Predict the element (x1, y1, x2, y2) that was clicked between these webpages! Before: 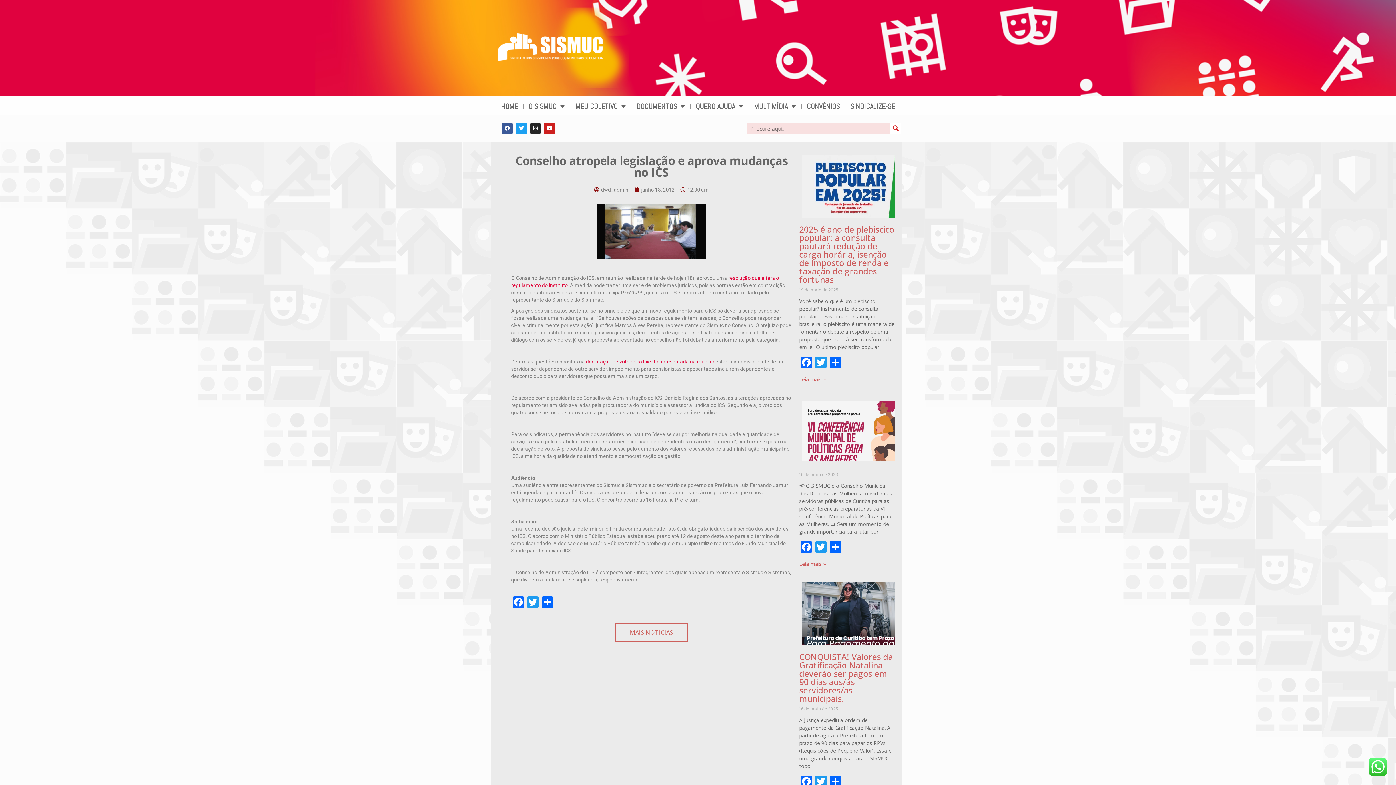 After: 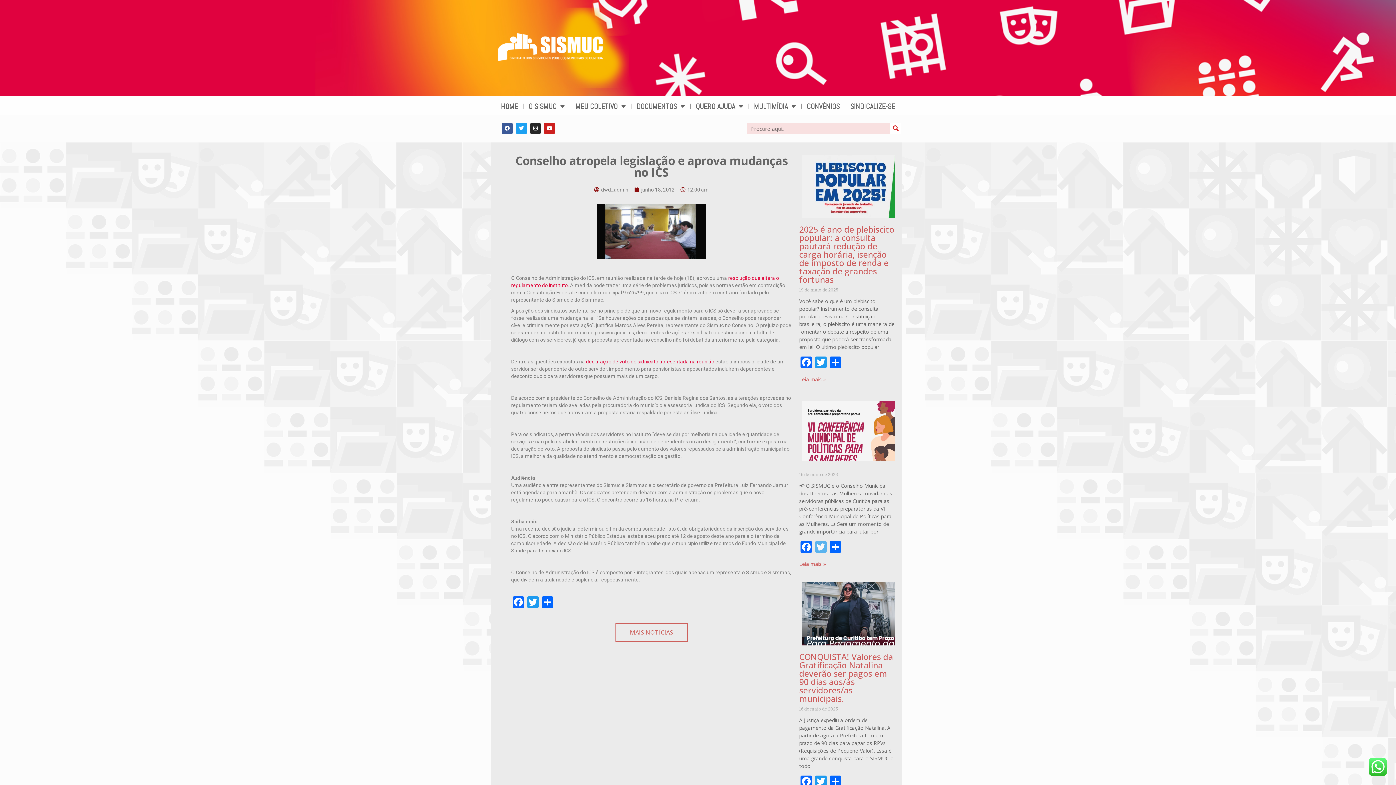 Action: label: Twitter bbox: (813, 541, 828, 554)